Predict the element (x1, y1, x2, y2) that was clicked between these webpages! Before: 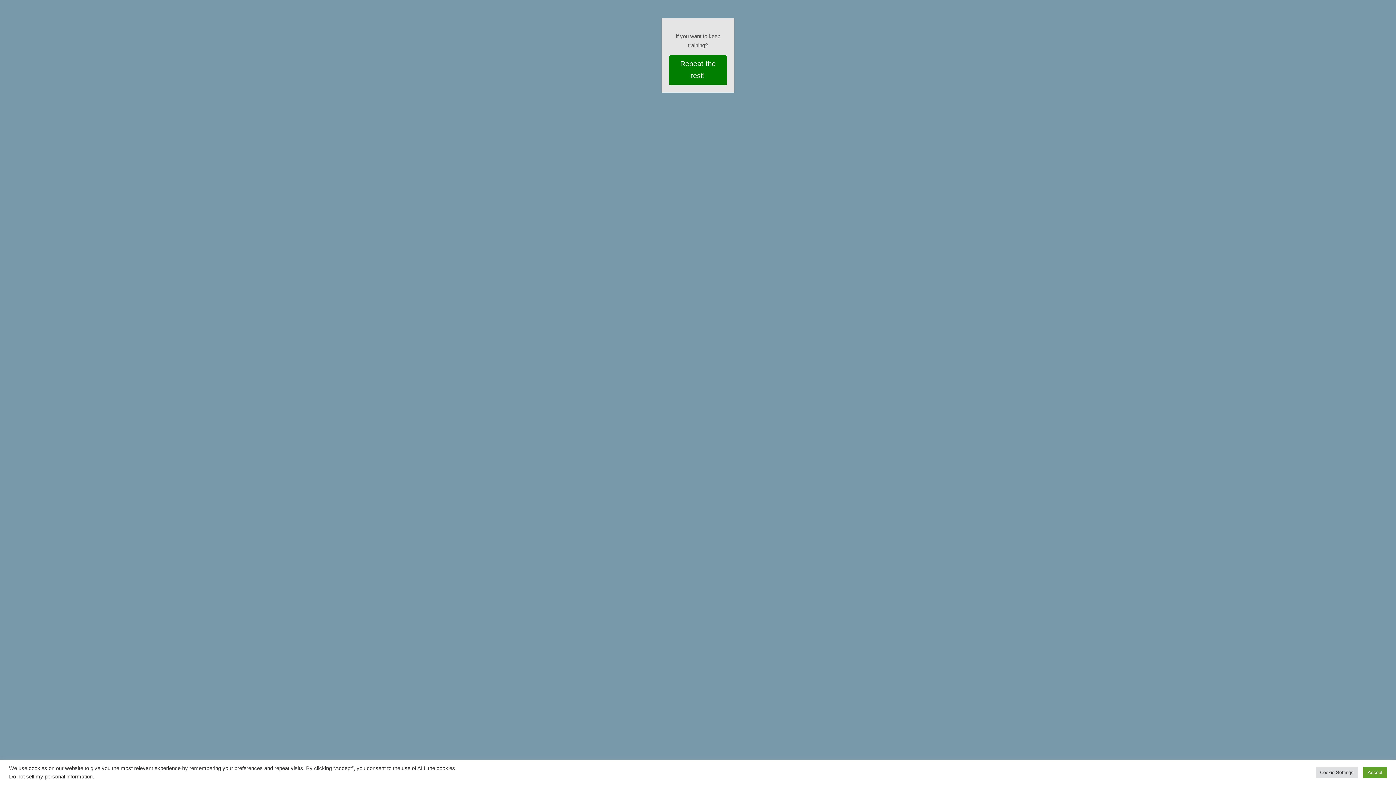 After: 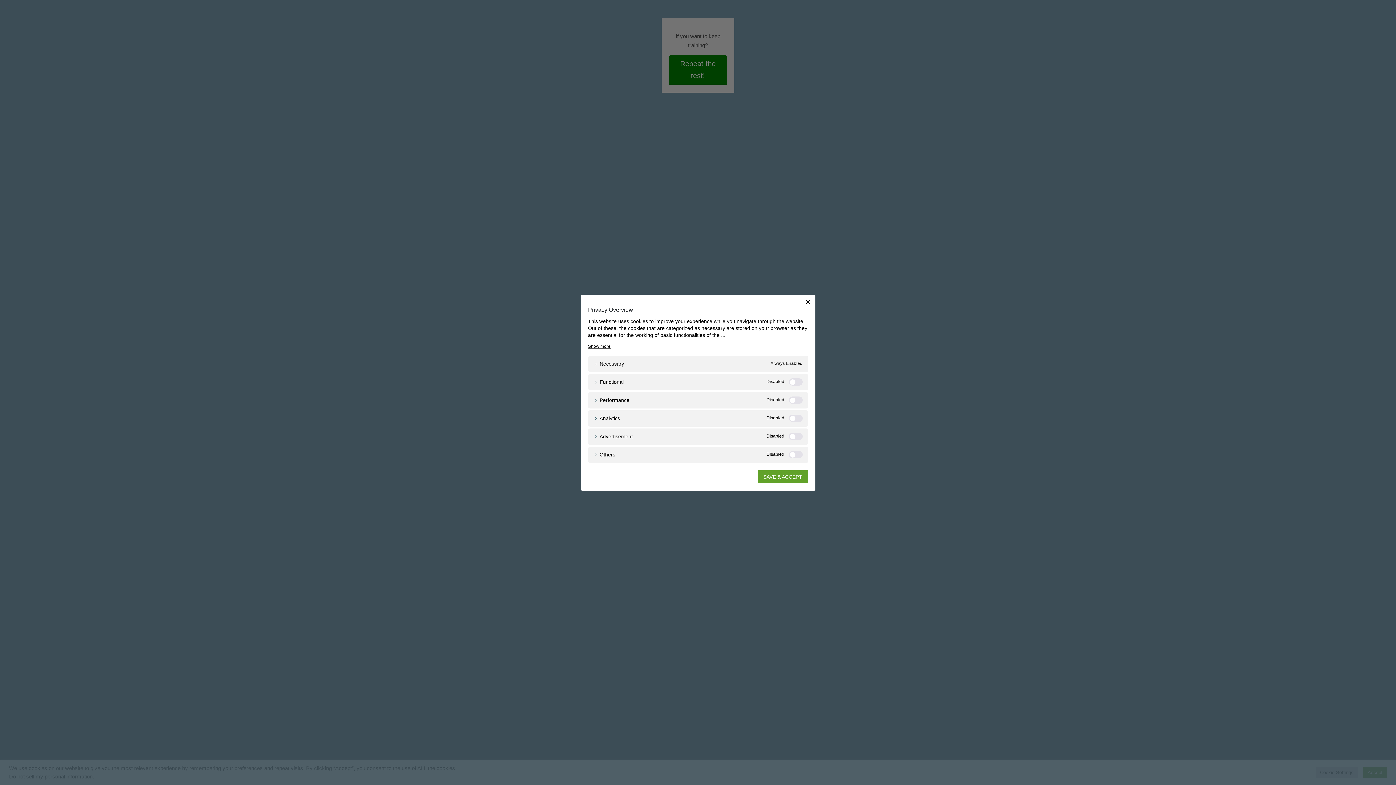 Action: bbox: (1316, 767, 1358, 778) label: Cookie Settings